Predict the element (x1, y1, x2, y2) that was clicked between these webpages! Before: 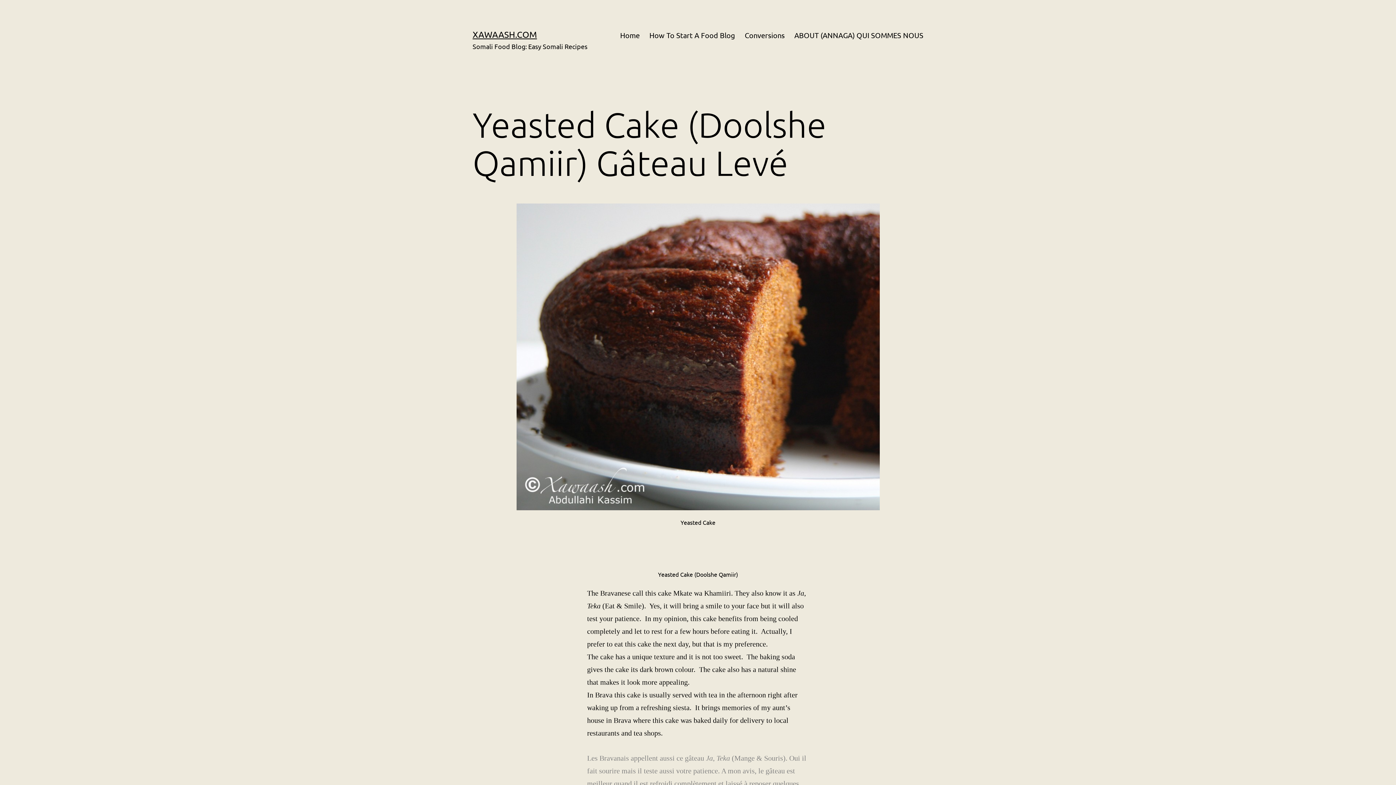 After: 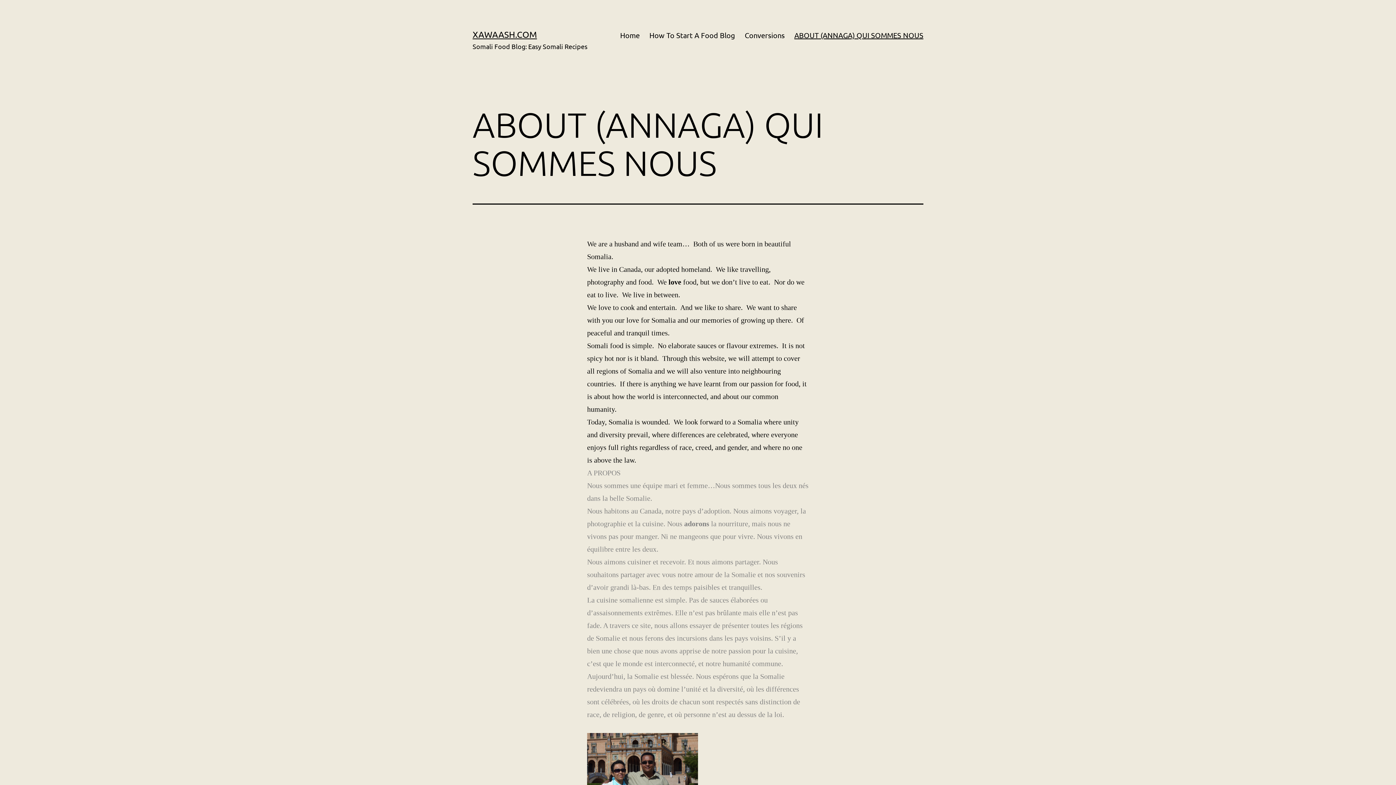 Action: label: ABOUT (ANNAGA) QUI SOMMES NOUS bbox: (789, 26, 928, 44)